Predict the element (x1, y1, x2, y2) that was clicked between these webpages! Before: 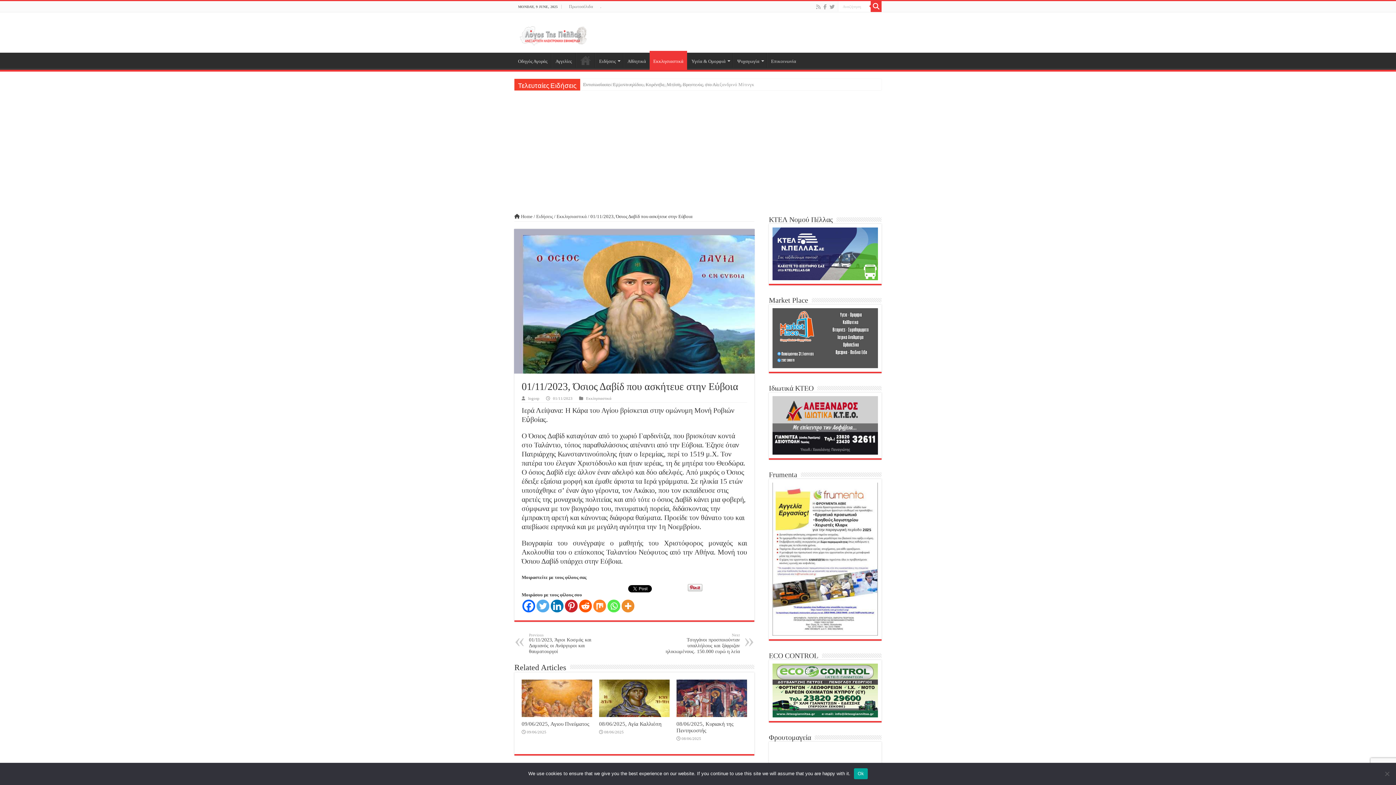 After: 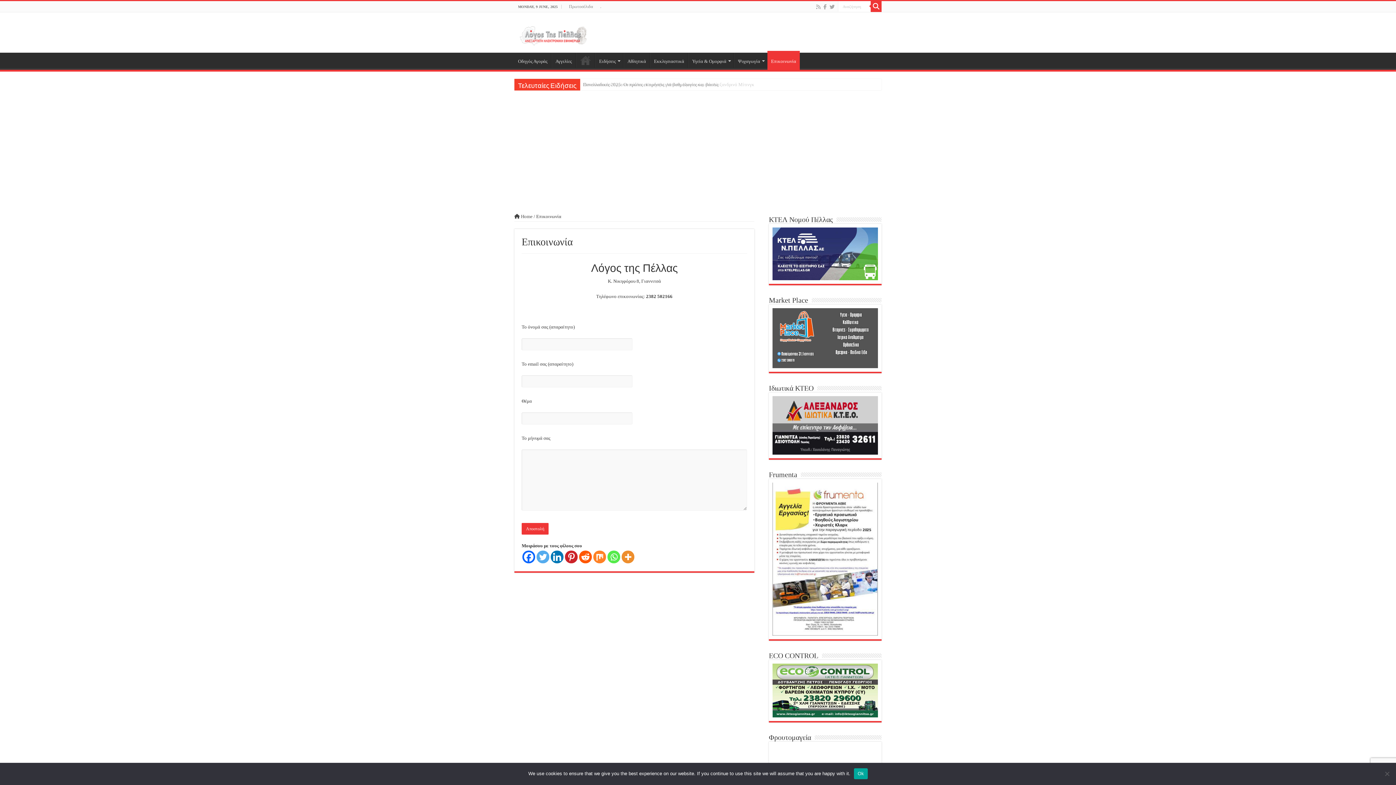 Action: label: Επικοινωνία bbox: (767, 52, 800, 67)